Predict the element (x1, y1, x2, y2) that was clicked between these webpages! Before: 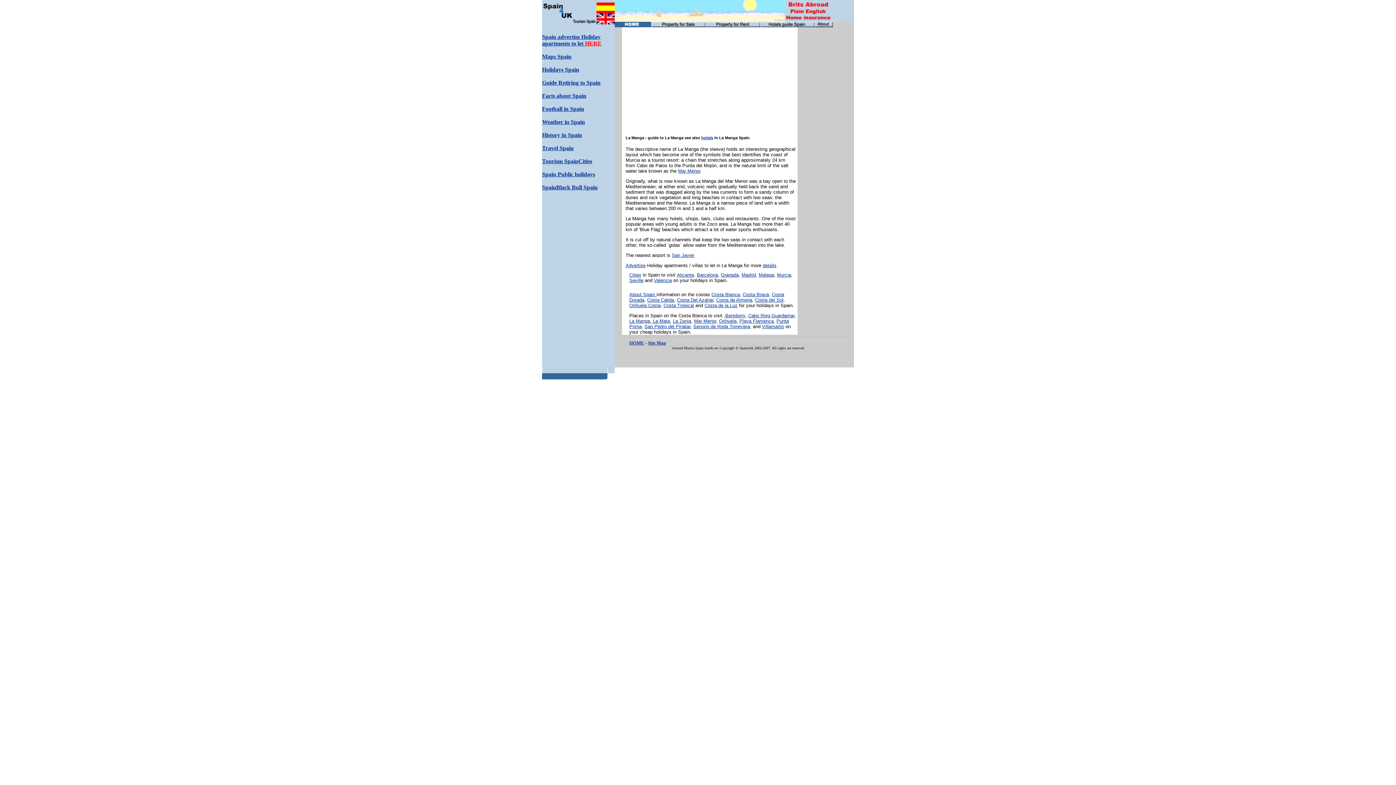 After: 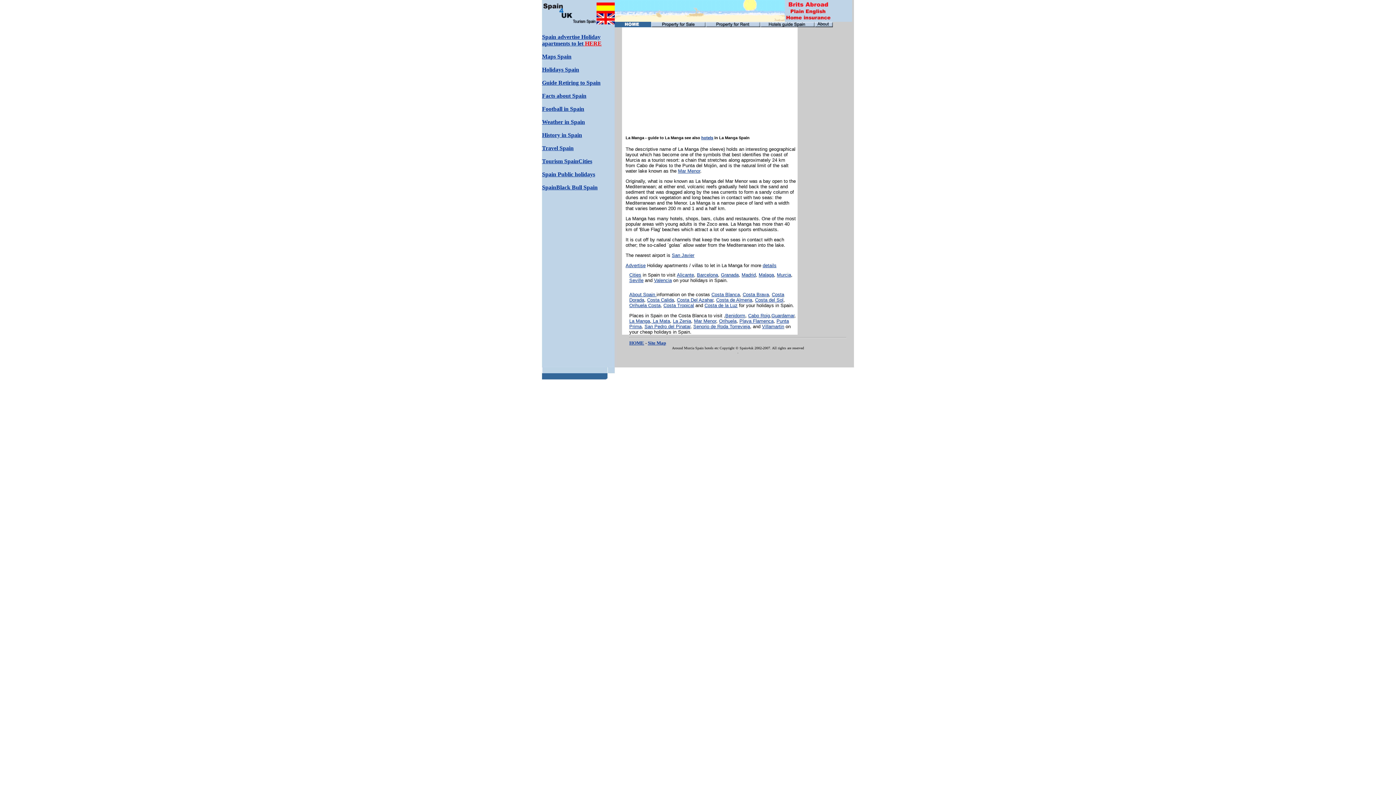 Action: label: La Manga bbox: (629, 318, 650, 324)